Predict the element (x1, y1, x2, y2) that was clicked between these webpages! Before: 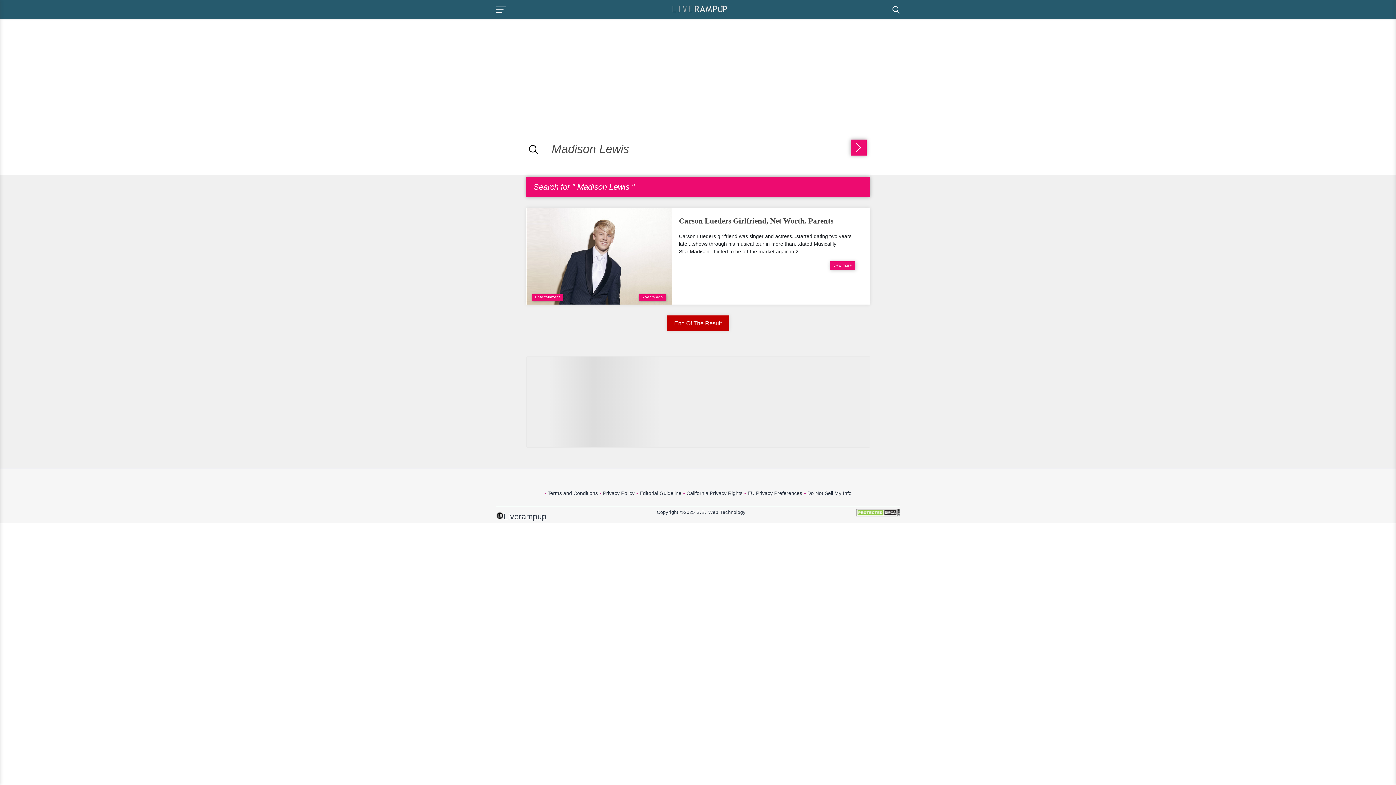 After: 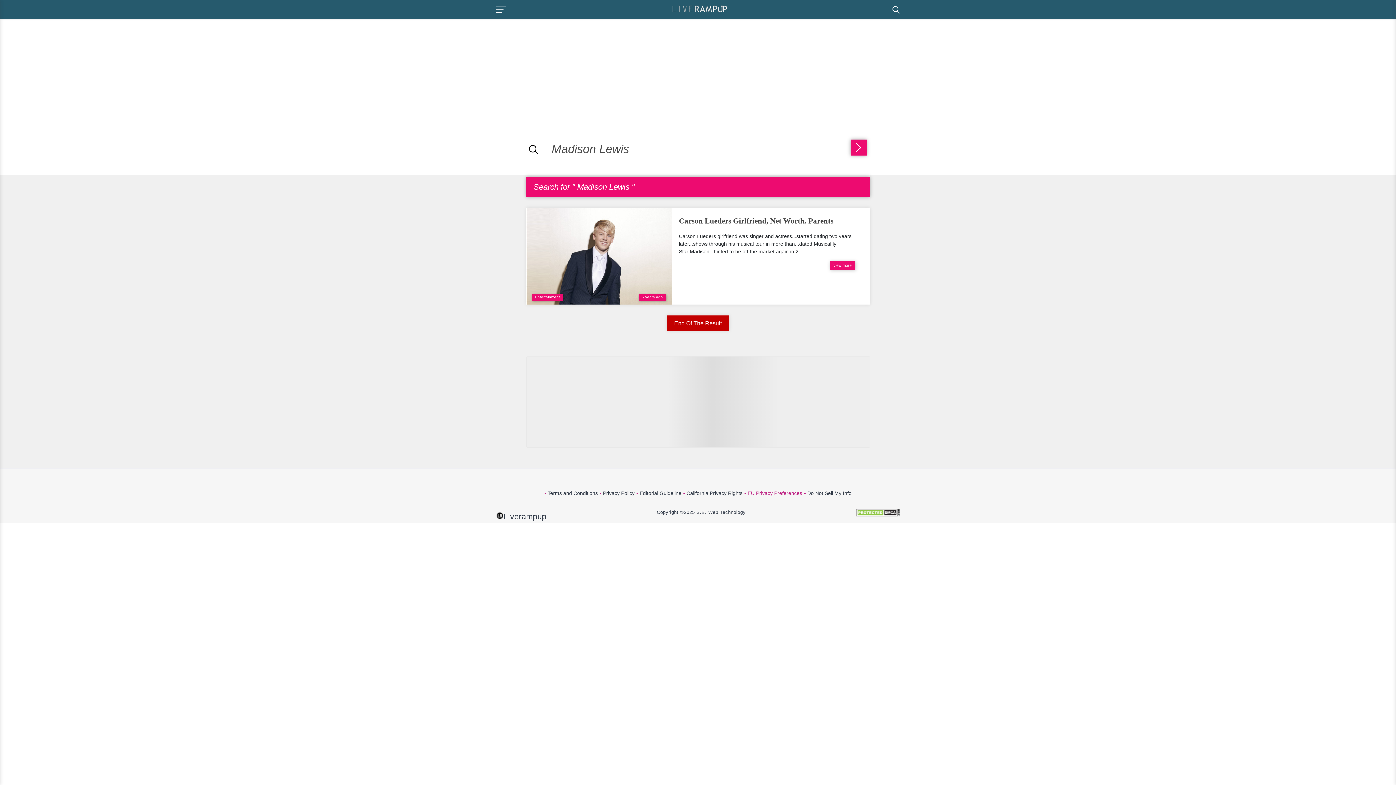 Action: bbox: (744, 490, 802, 496) label: EU Privacy Preferences